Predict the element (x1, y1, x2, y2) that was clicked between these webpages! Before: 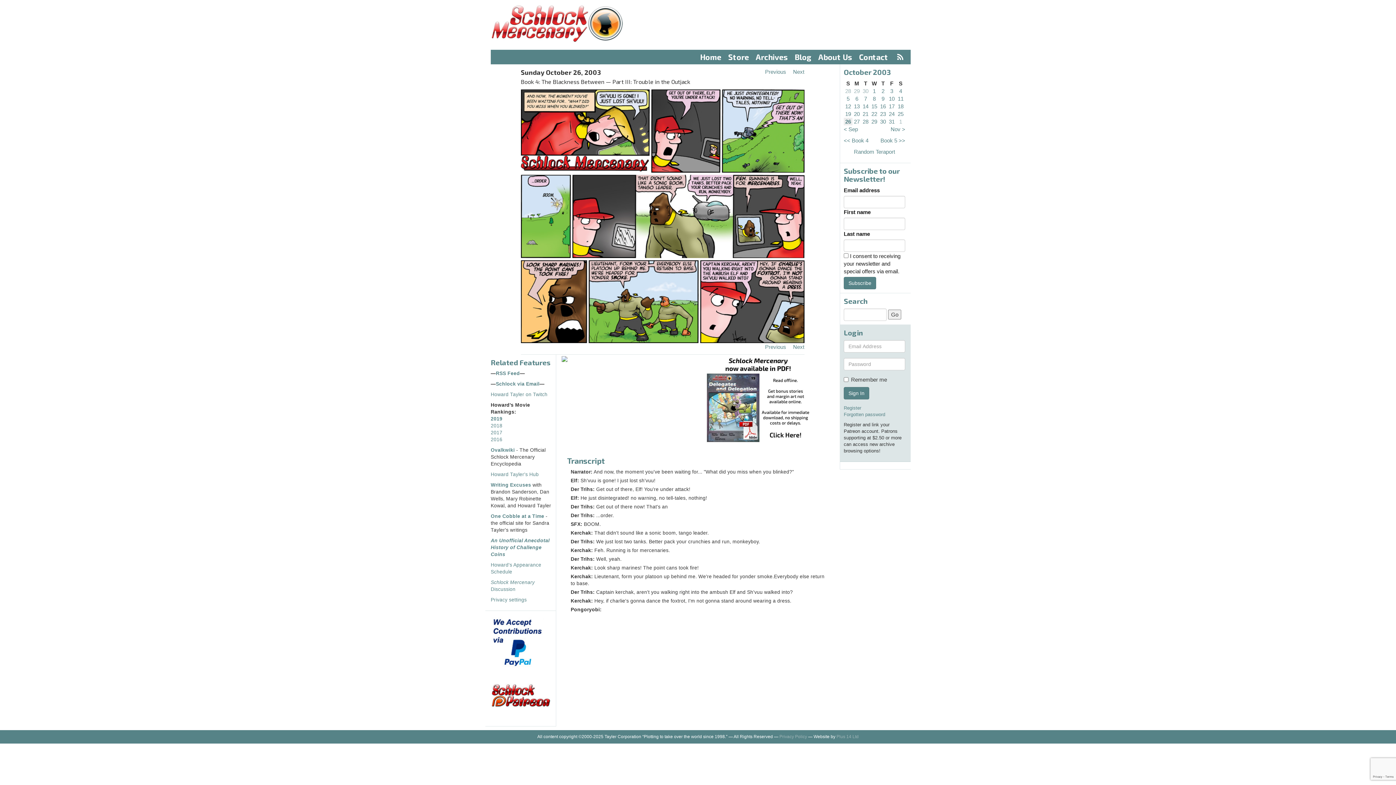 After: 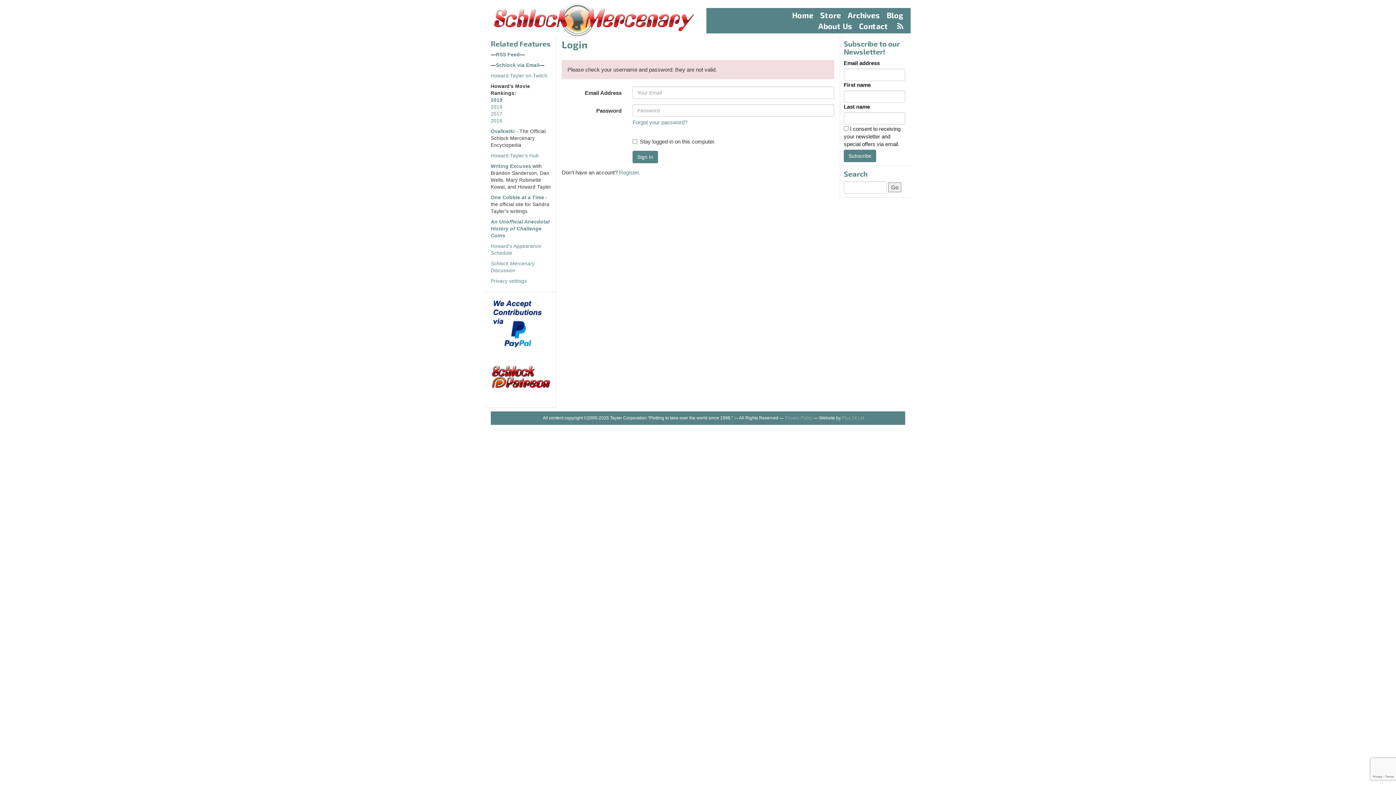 Action: bbox: (844, 387, 869, 399) label: Sign In